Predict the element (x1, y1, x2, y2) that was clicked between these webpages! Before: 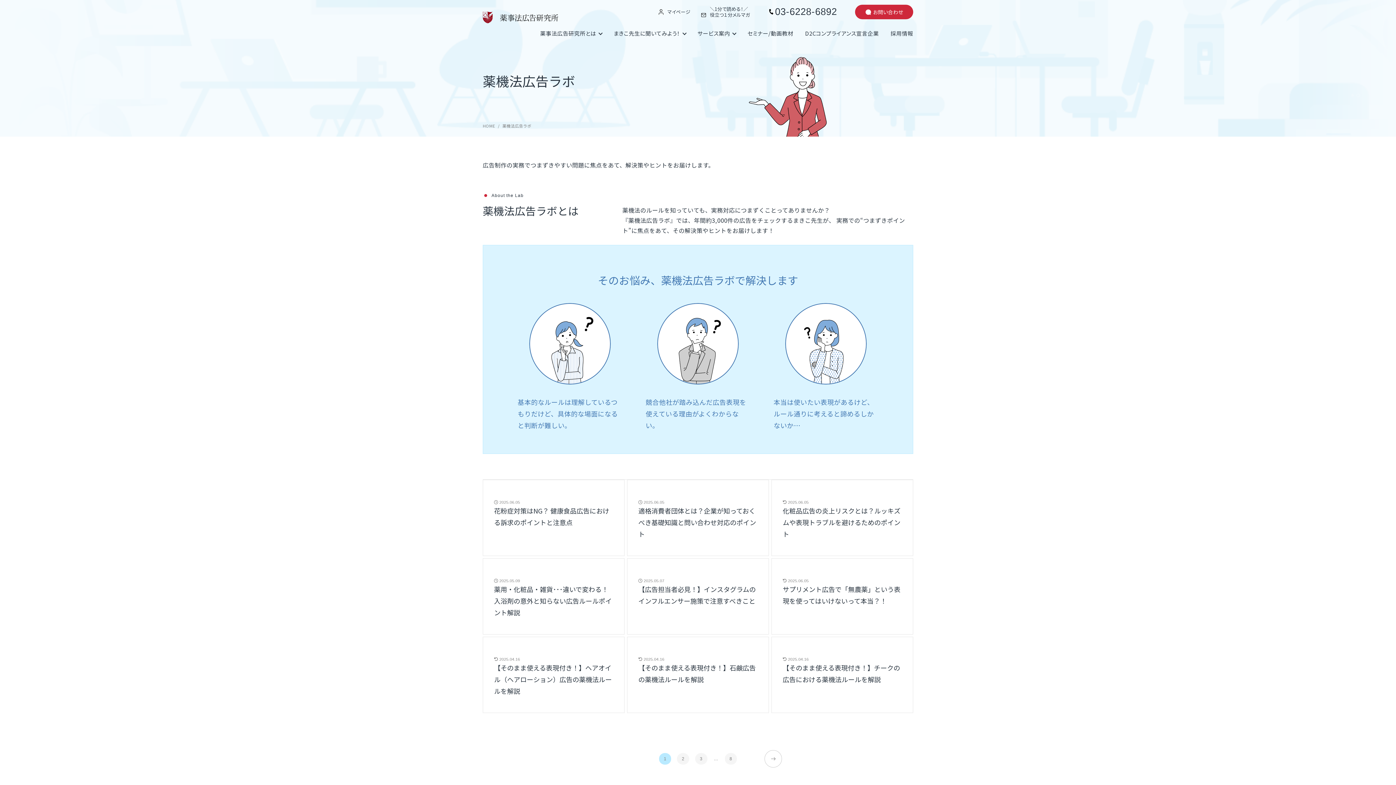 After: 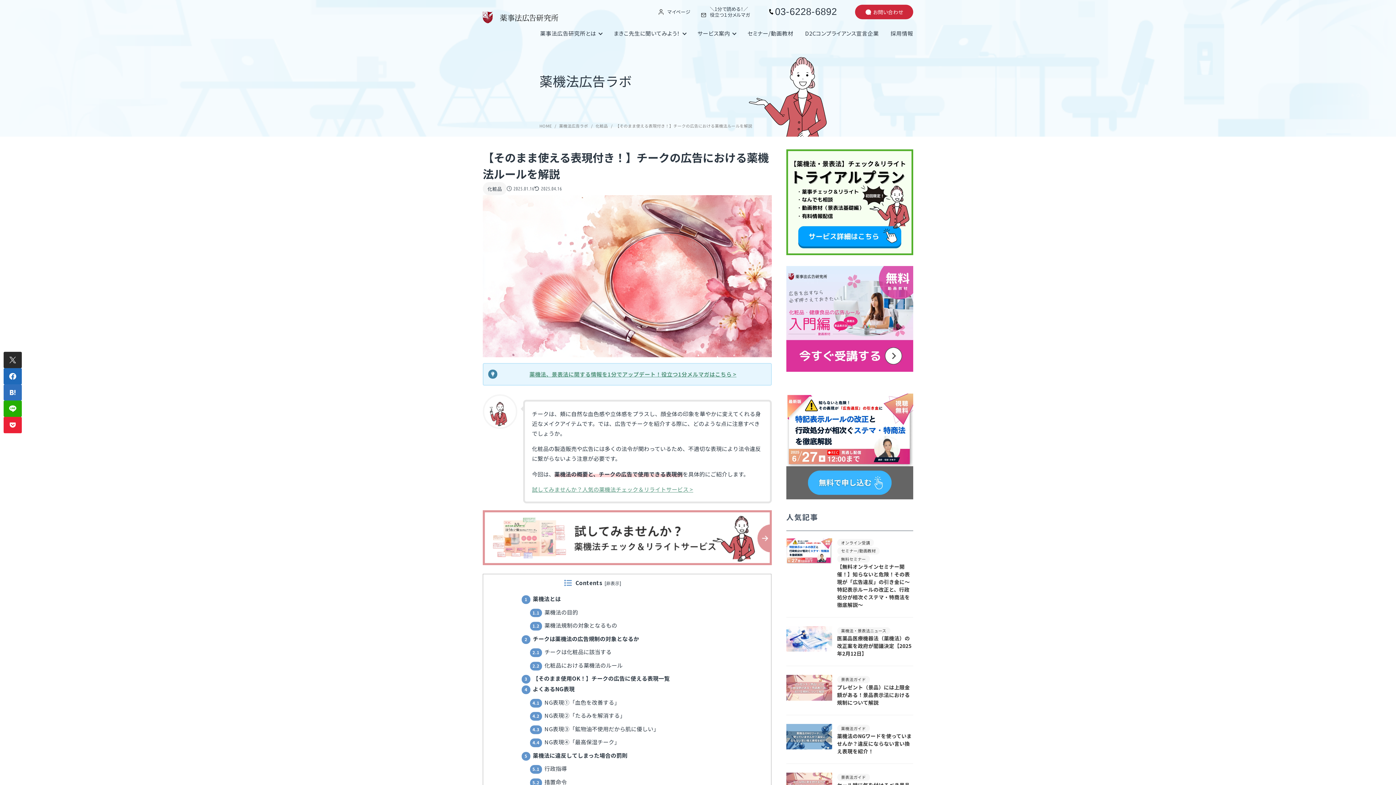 Action: bbox: (782, 648, 902, 685) label: 化粧品
2025.04.16
【そのまま使える表現付き！】チークの広告における薬機法ルールを解説